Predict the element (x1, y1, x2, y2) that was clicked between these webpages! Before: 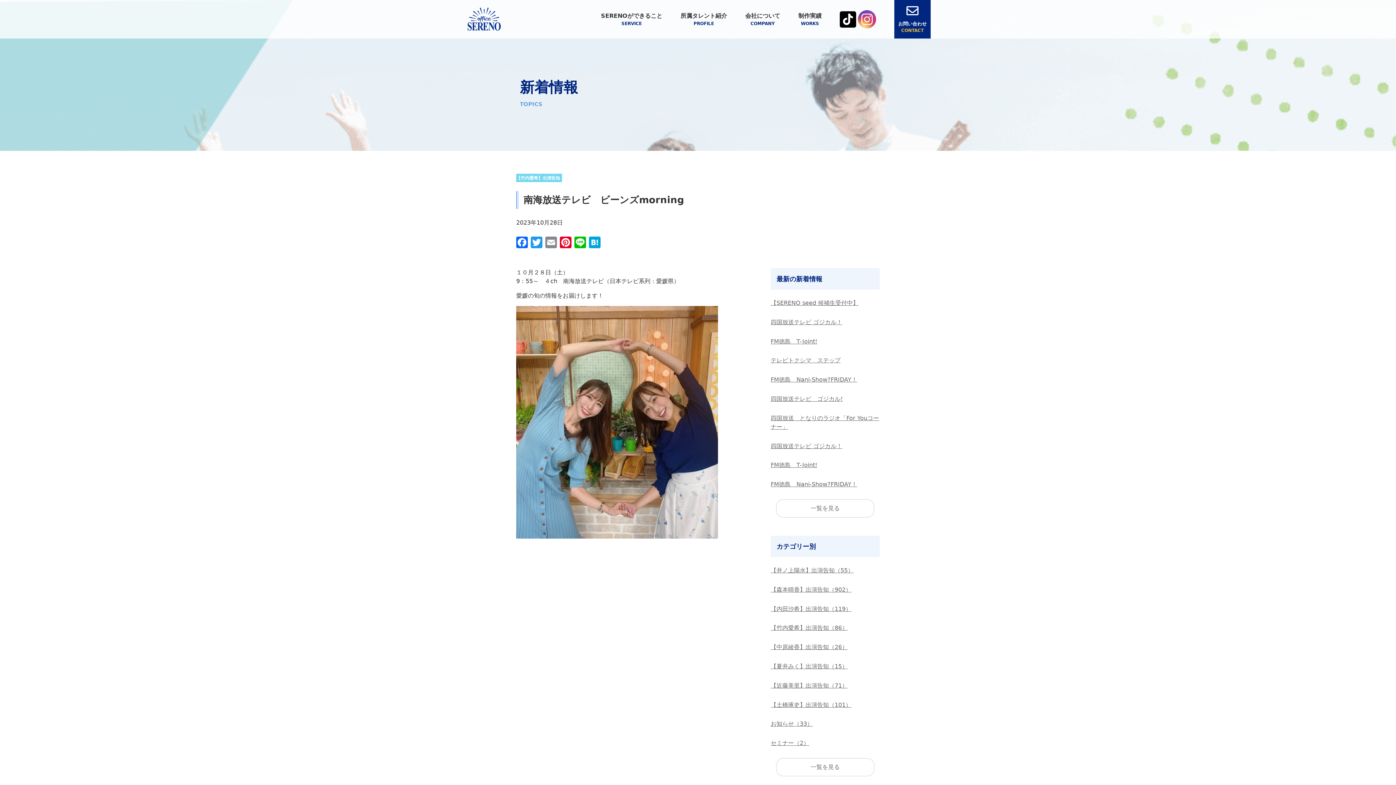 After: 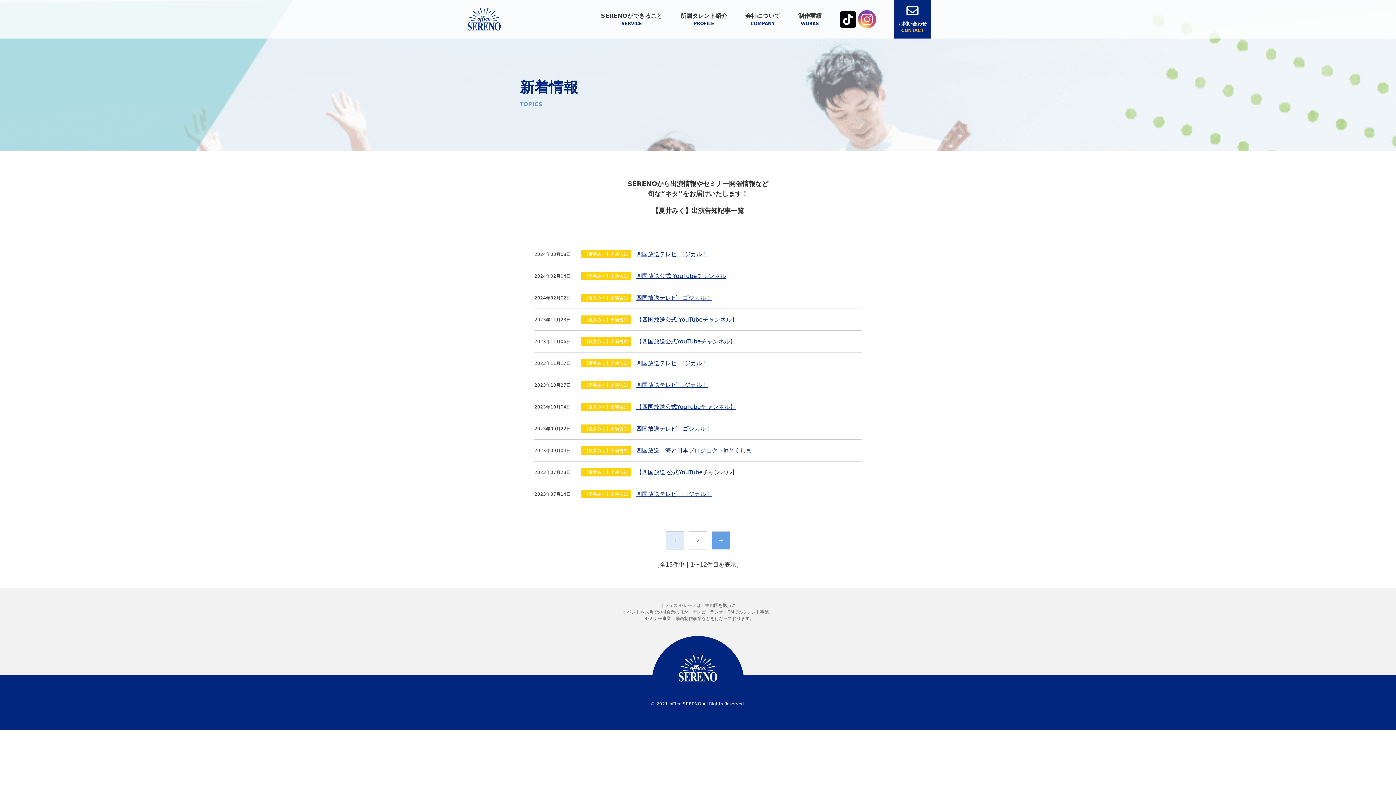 Action: label: 【夏井みく】出演告知（15） bbox: (770, 663, 848, 670)